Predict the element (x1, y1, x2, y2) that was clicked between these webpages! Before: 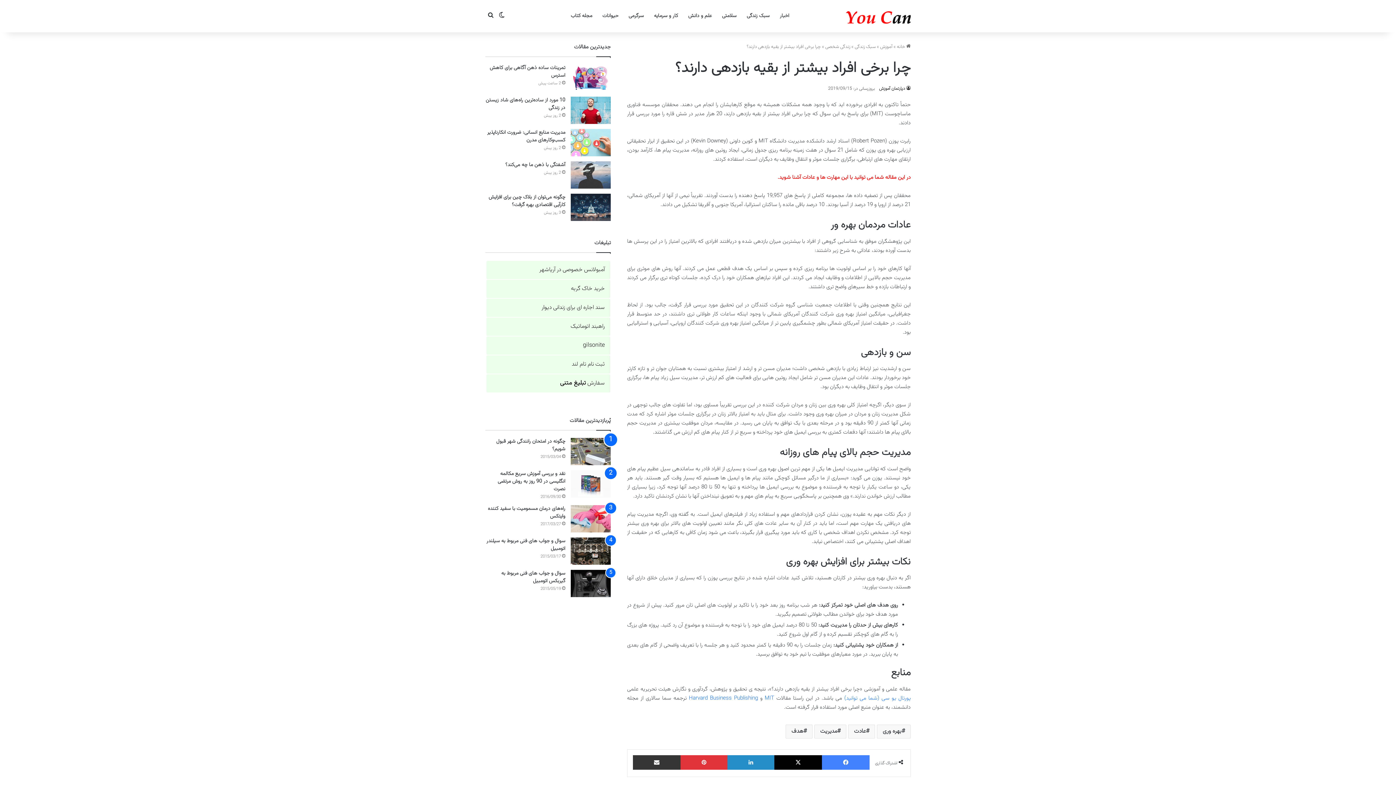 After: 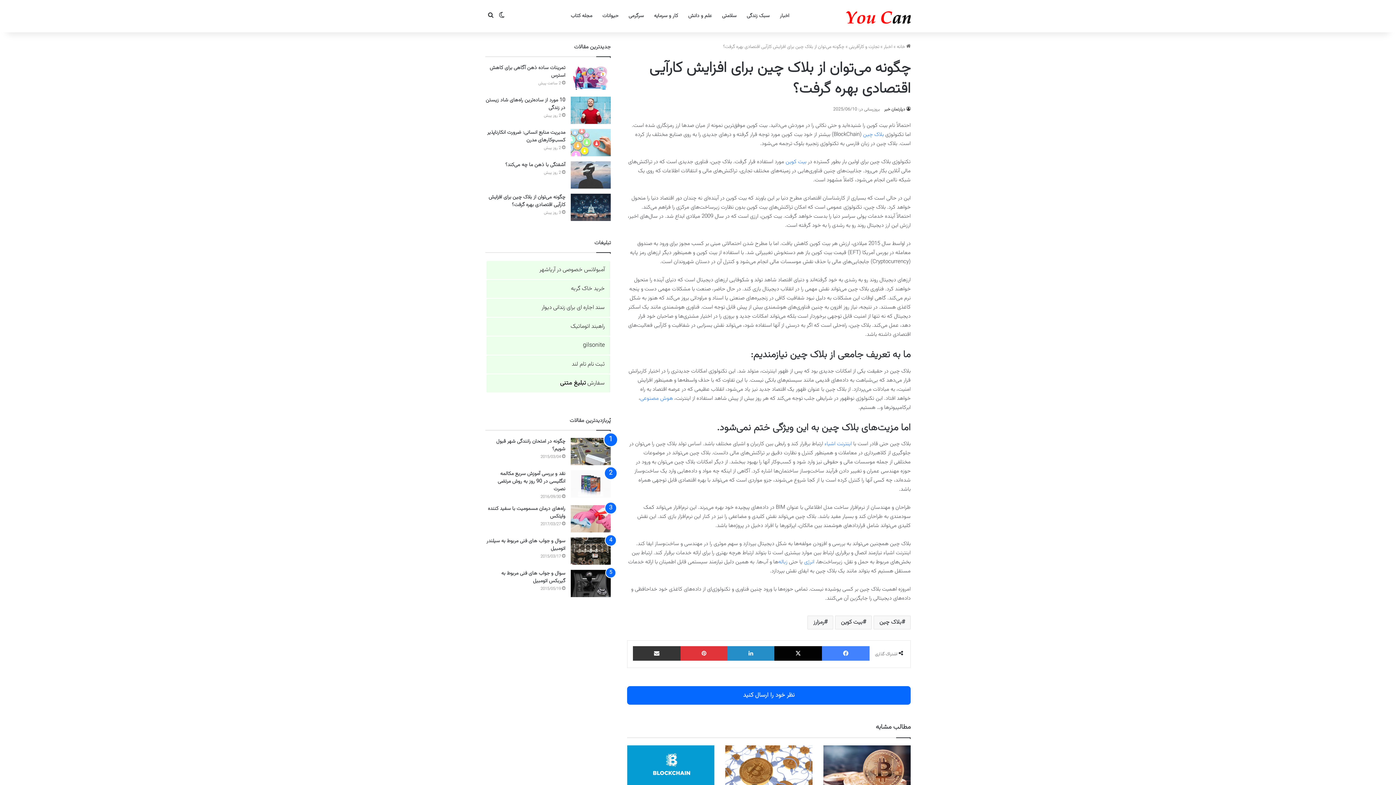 Action: label: چگونه می‌توان از بلاک چین برای افزایش کارآیی اقتصادی بهره گرفت؟ bbox: (488, 193, 565, 209)